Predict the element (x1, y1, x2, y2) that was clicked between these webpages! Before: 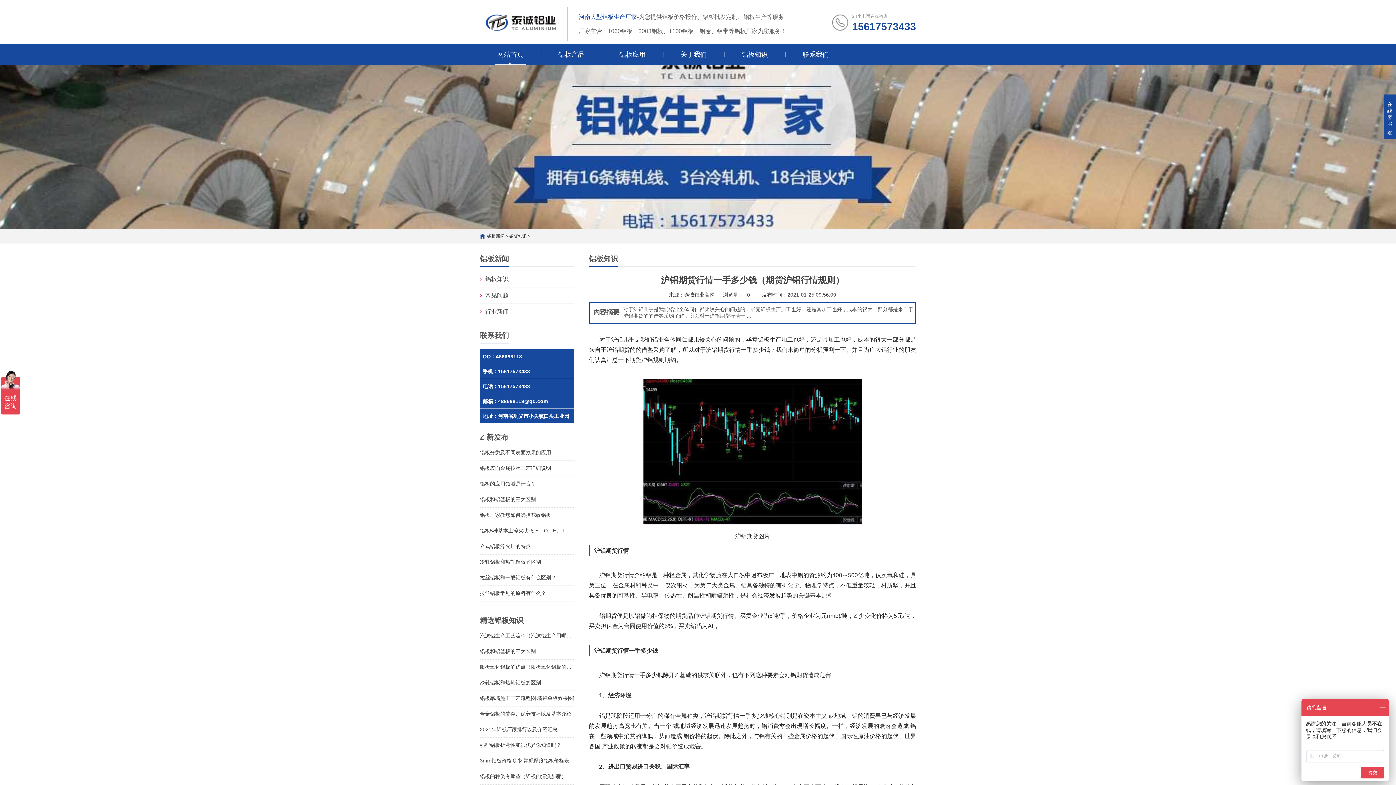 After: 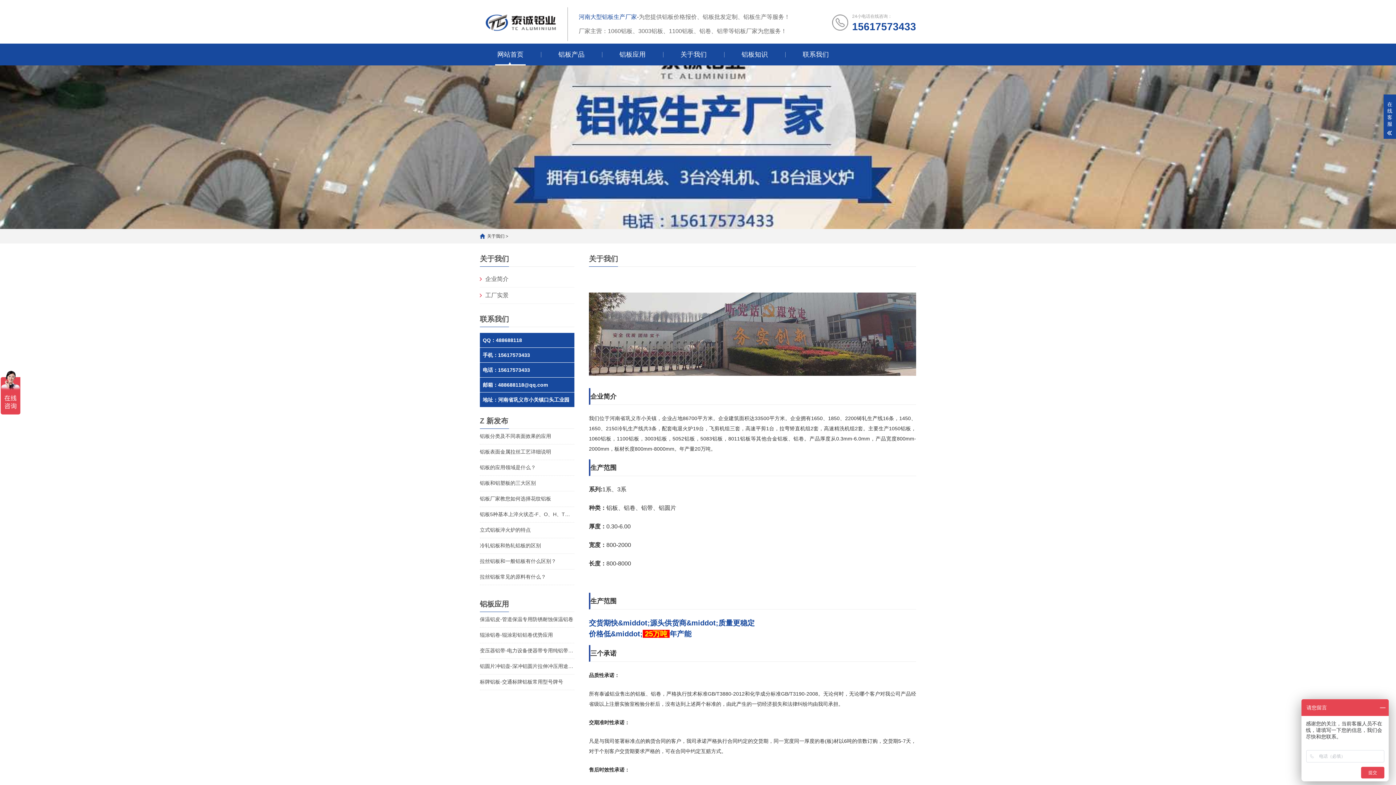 Action: bbox: (663, 43, 724, 65) label: 关于我们